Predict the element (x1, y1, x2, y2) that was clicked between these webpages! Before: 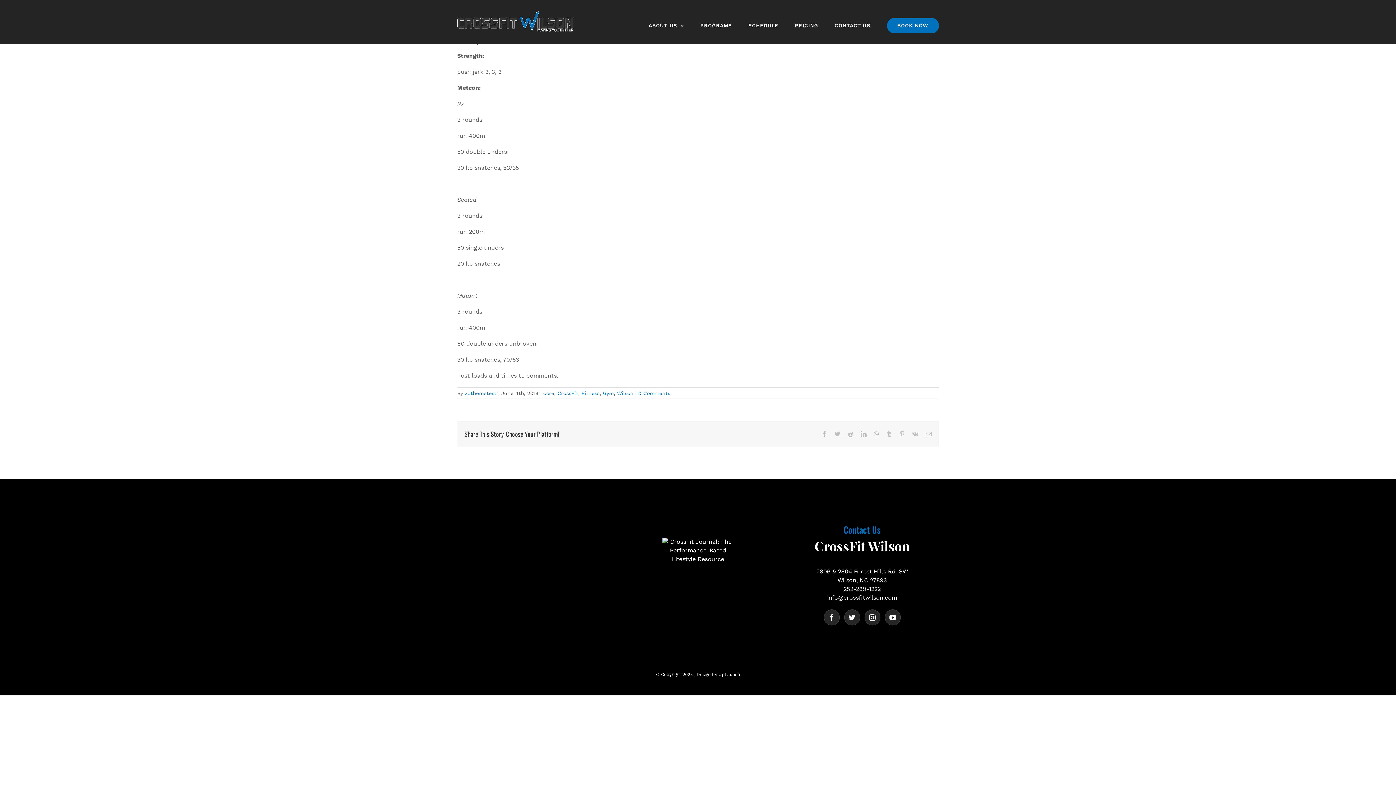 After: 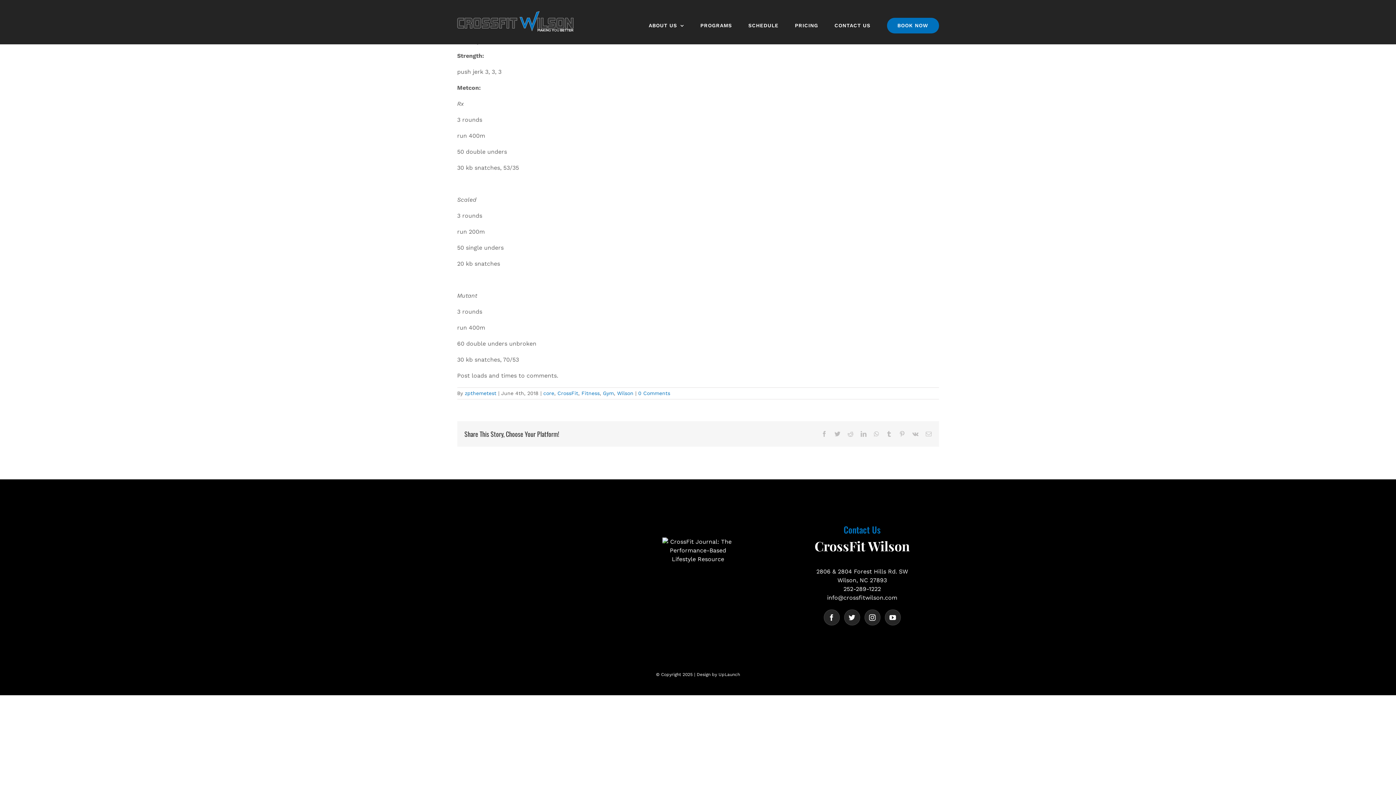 Action: label: Facebook bbox: (821, 431, 827, 437)